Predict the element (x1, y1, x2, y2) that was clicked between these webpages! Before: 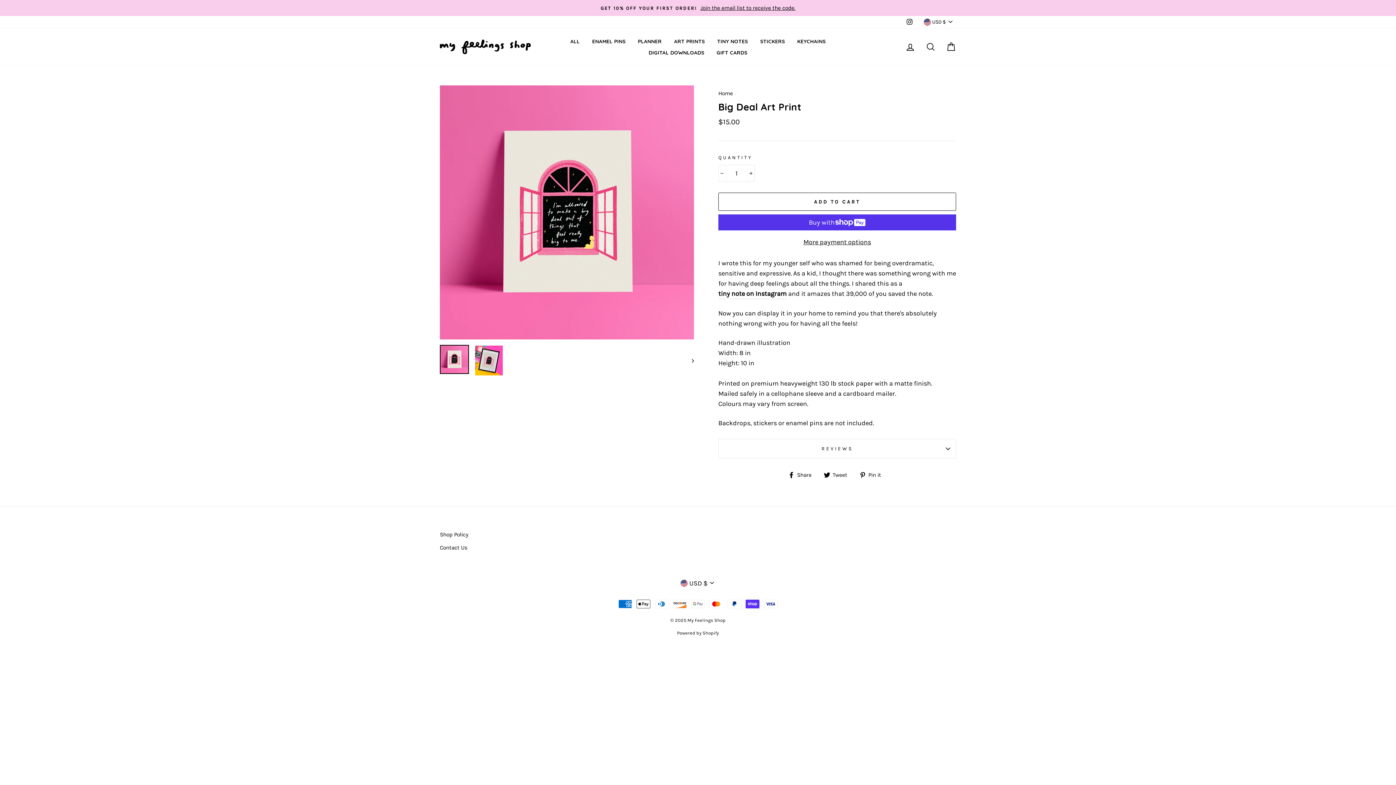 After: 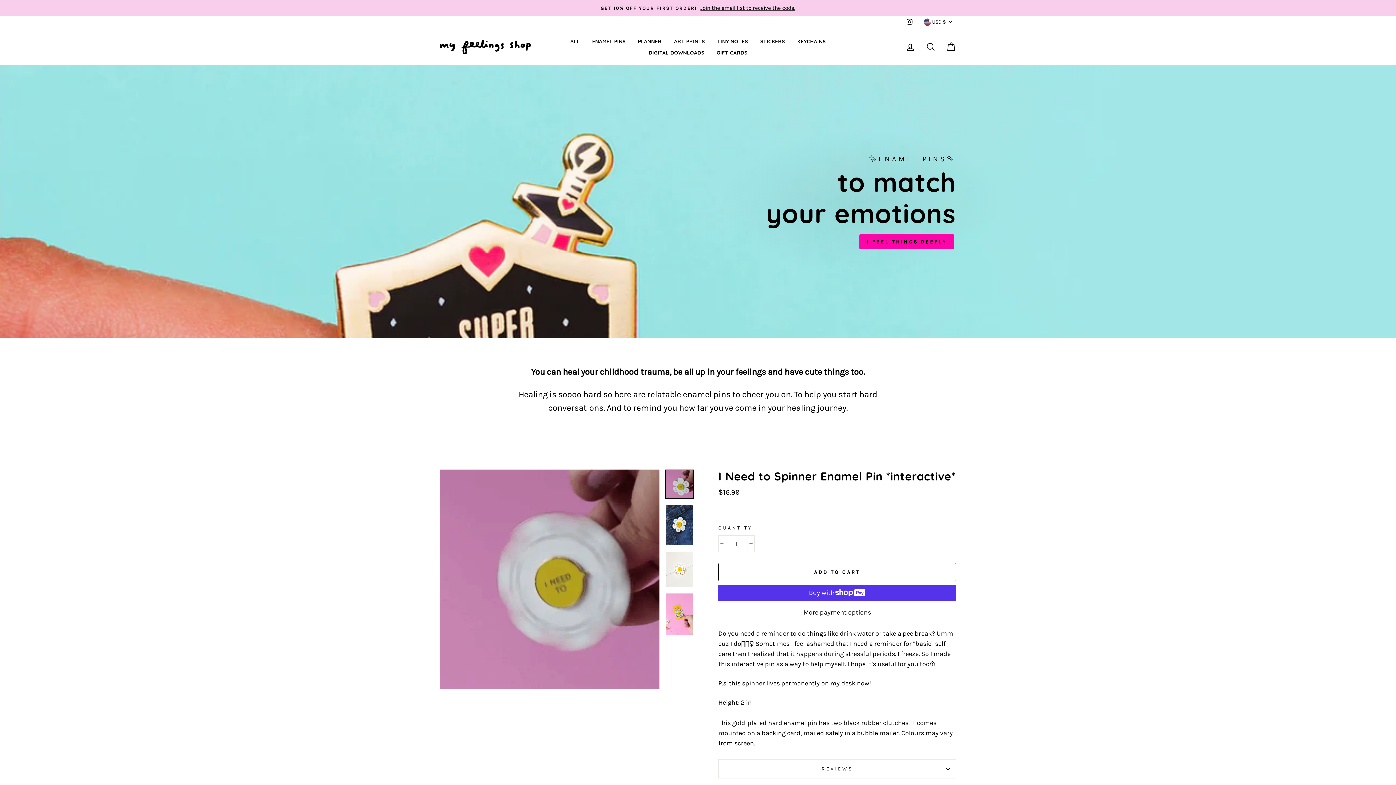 Action: bbox: (440, 39, 541, 54)